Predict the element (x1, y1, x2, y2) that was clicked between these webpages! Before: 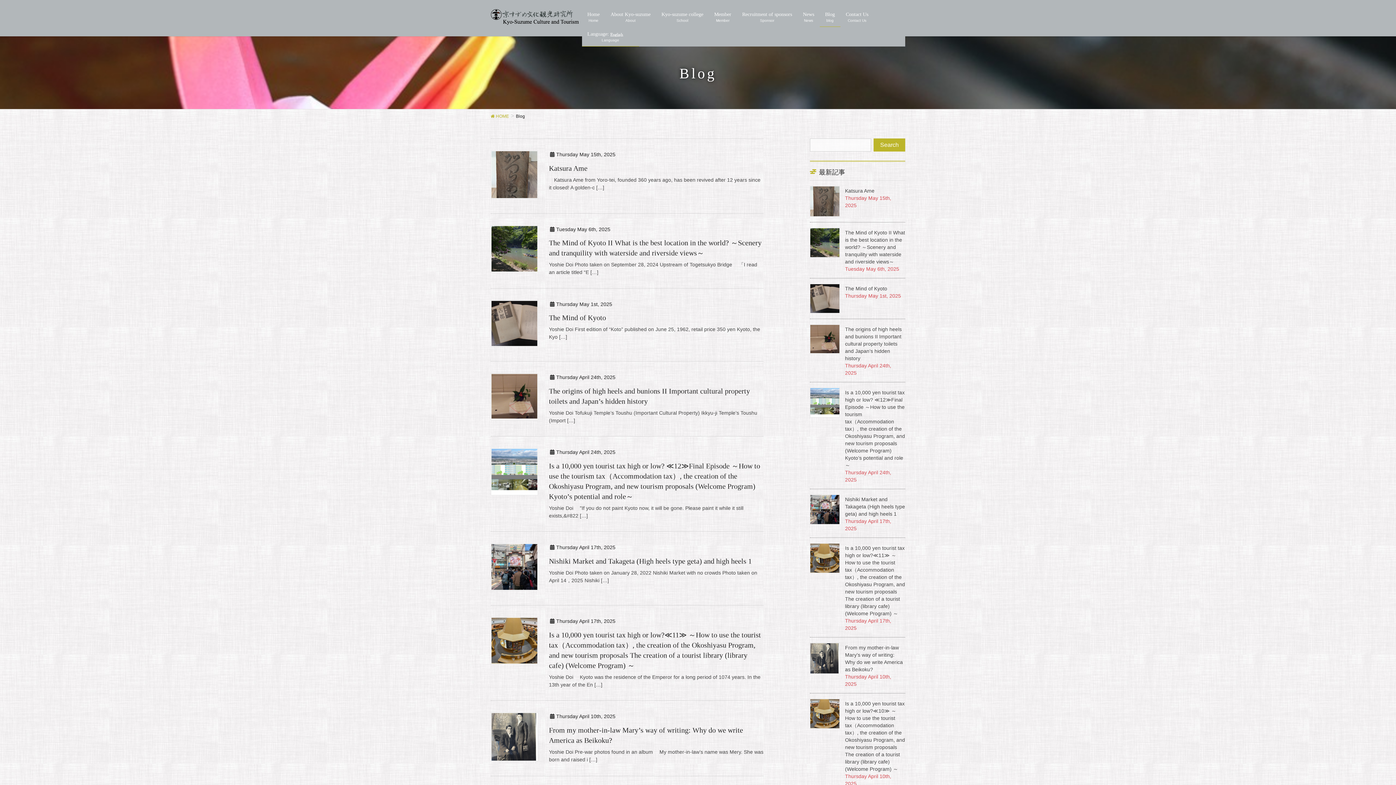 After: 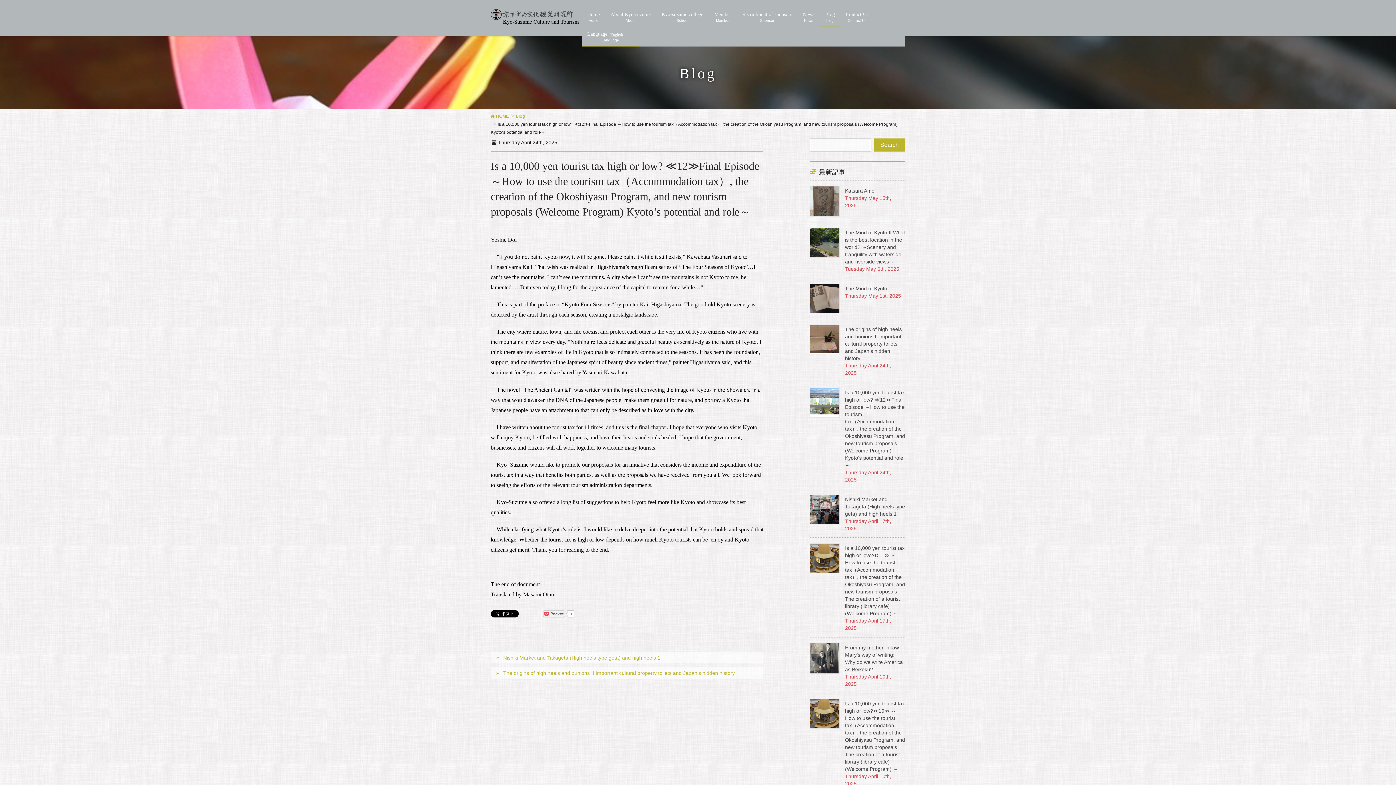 Action: bbox: (810, 387, 839, 417)